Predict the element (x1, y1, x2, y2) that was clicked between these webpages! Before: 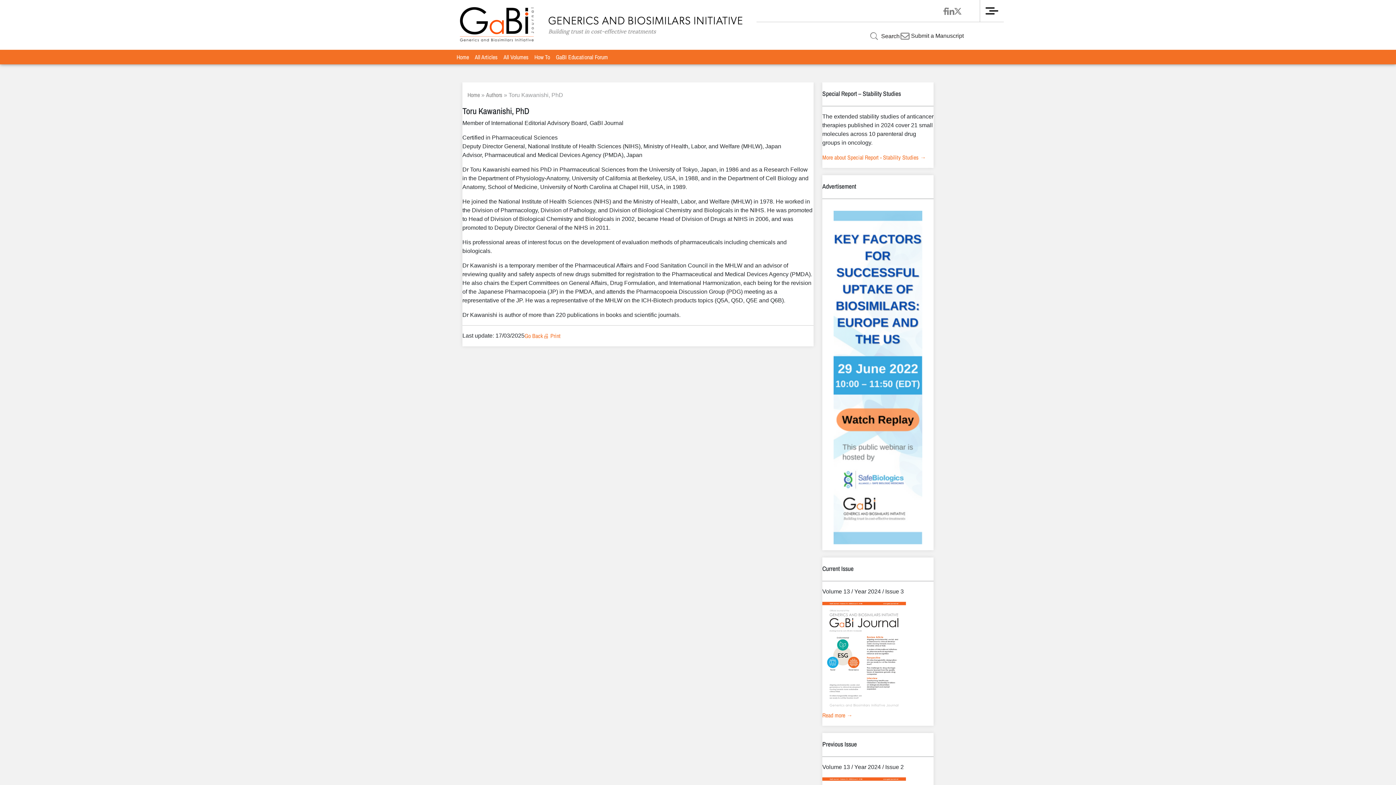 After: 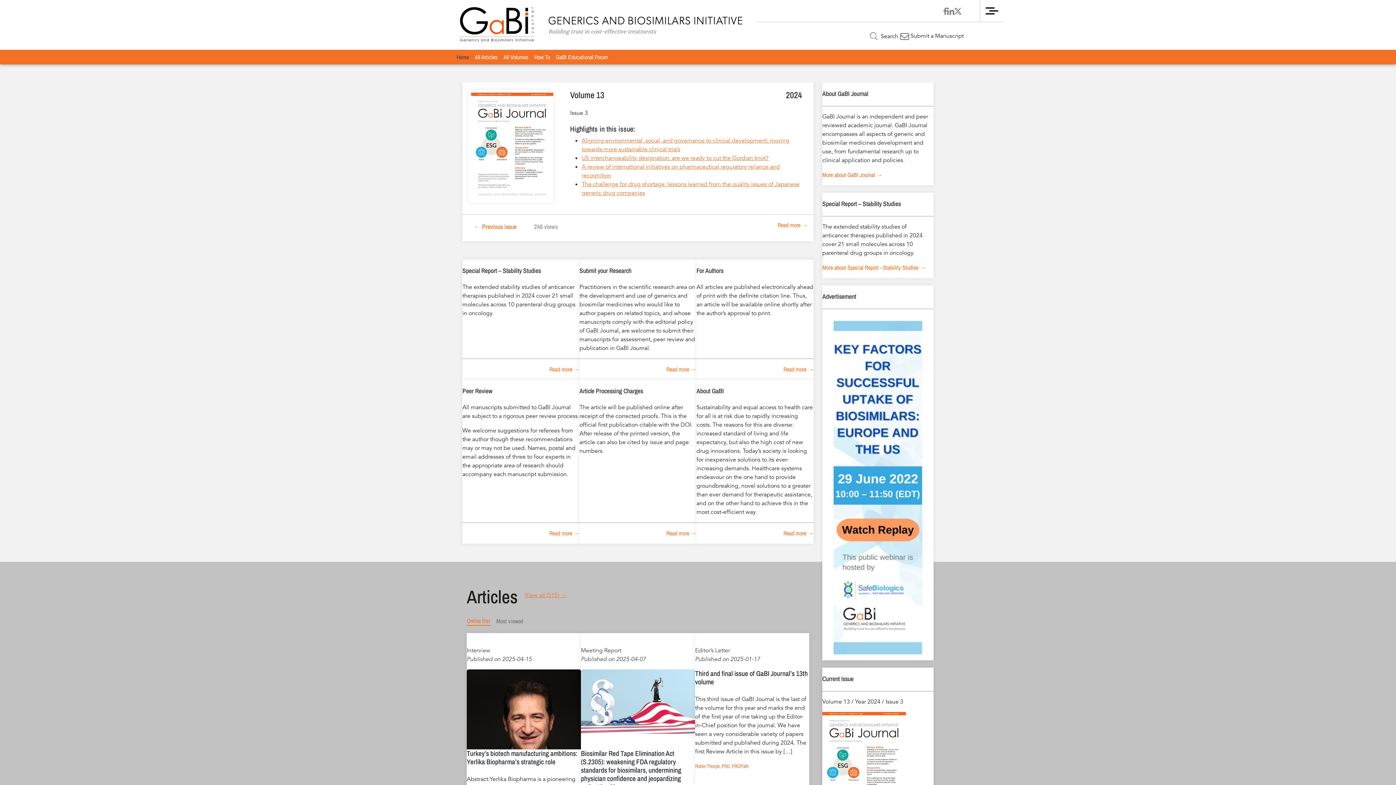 Action: bbox: (467, 90, 480, 98) label: Home